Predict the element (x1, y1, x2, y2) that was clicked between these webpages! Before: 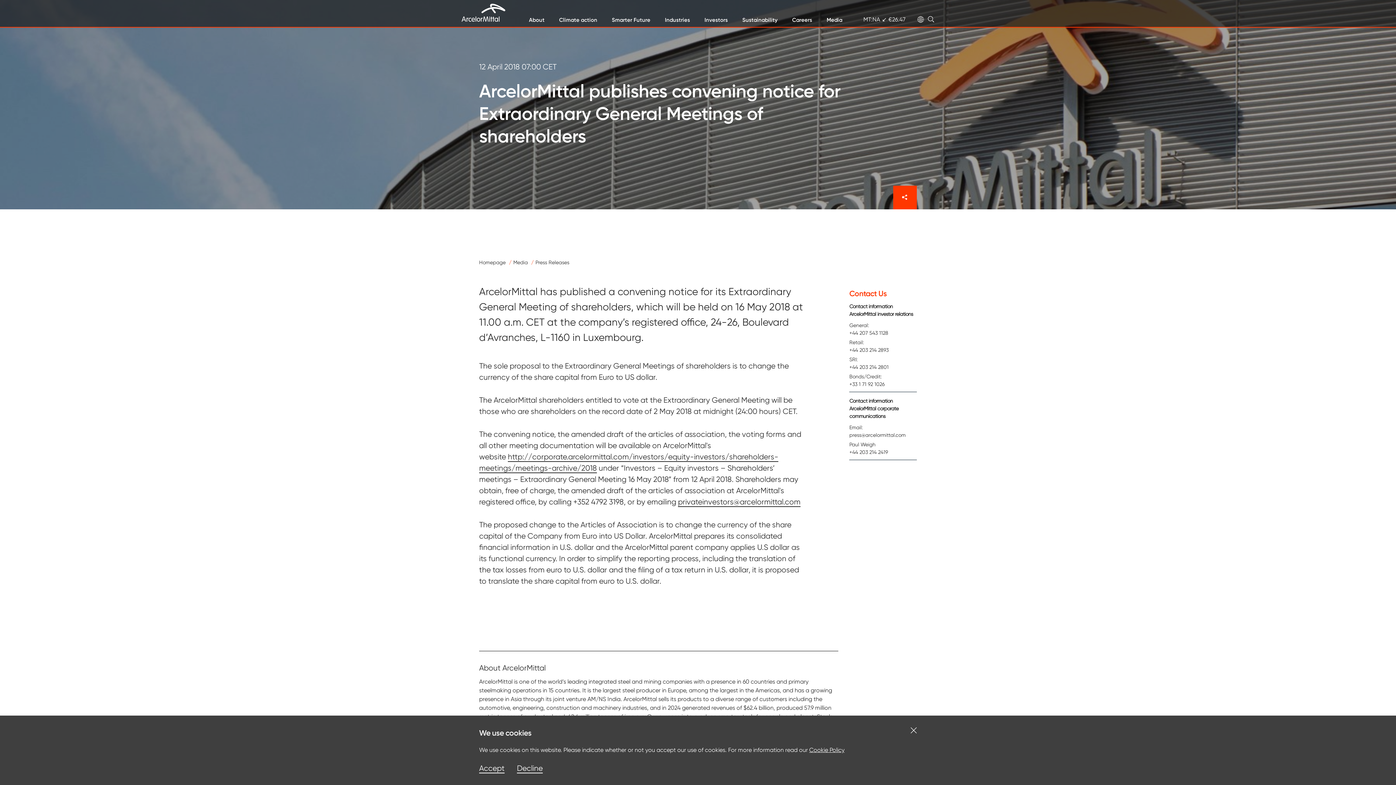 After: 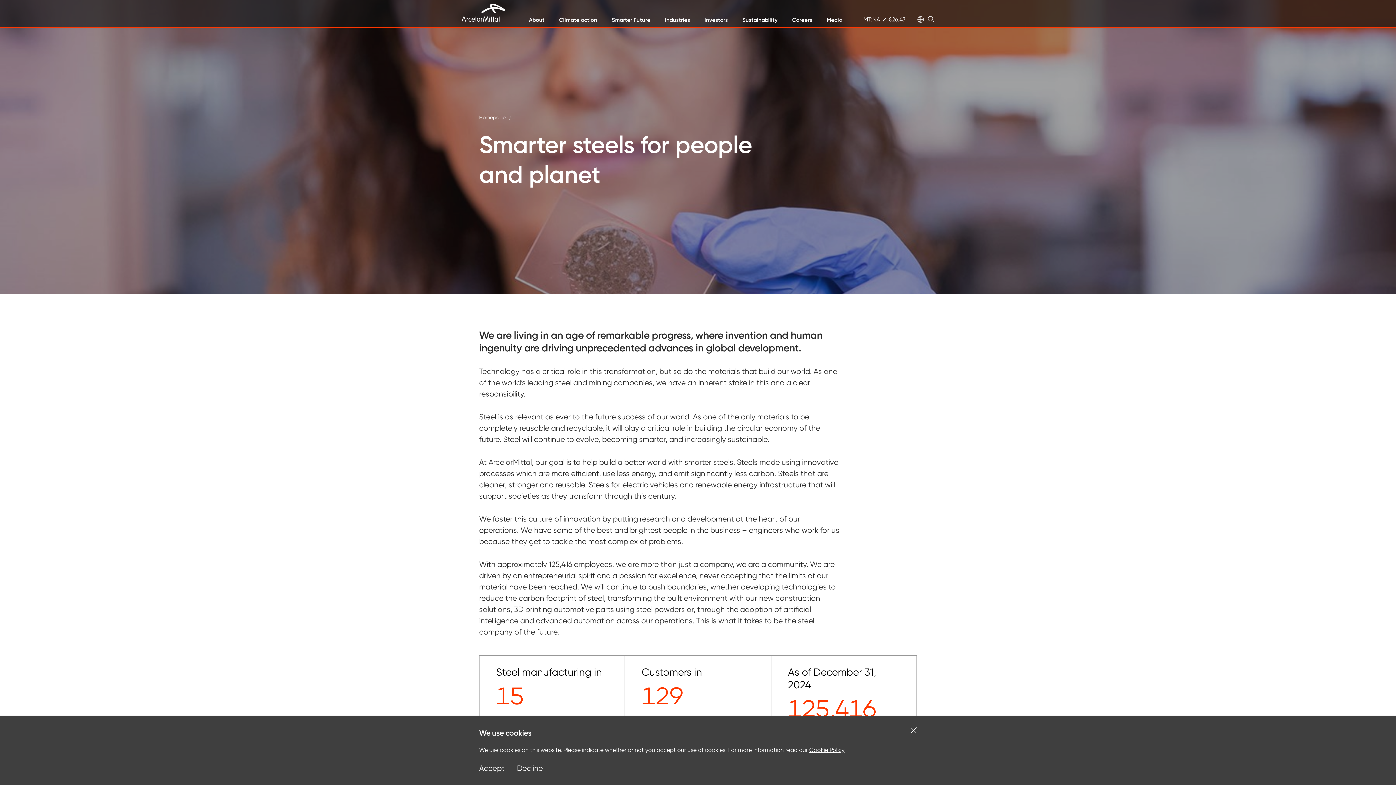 Action: label: About bbox: (521, 10, 552, 25)